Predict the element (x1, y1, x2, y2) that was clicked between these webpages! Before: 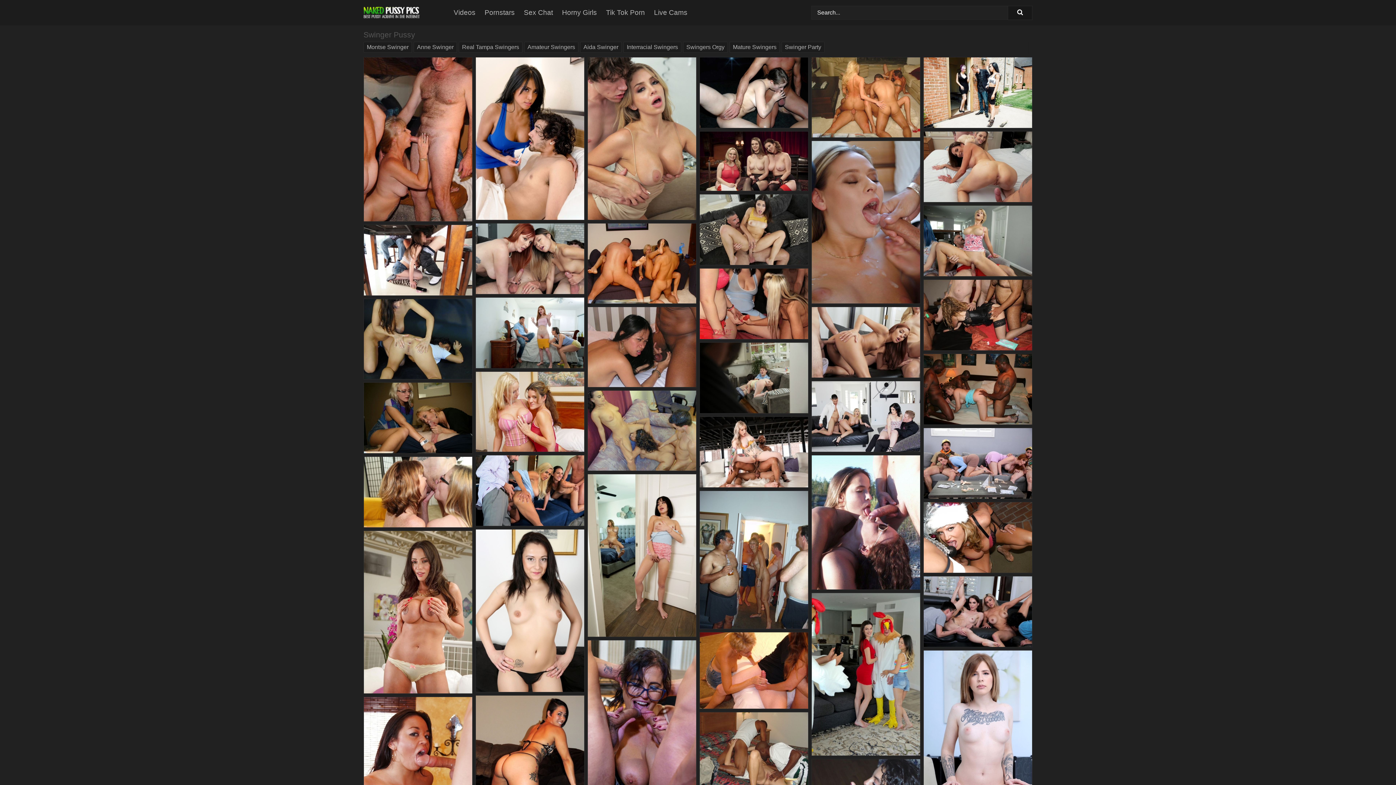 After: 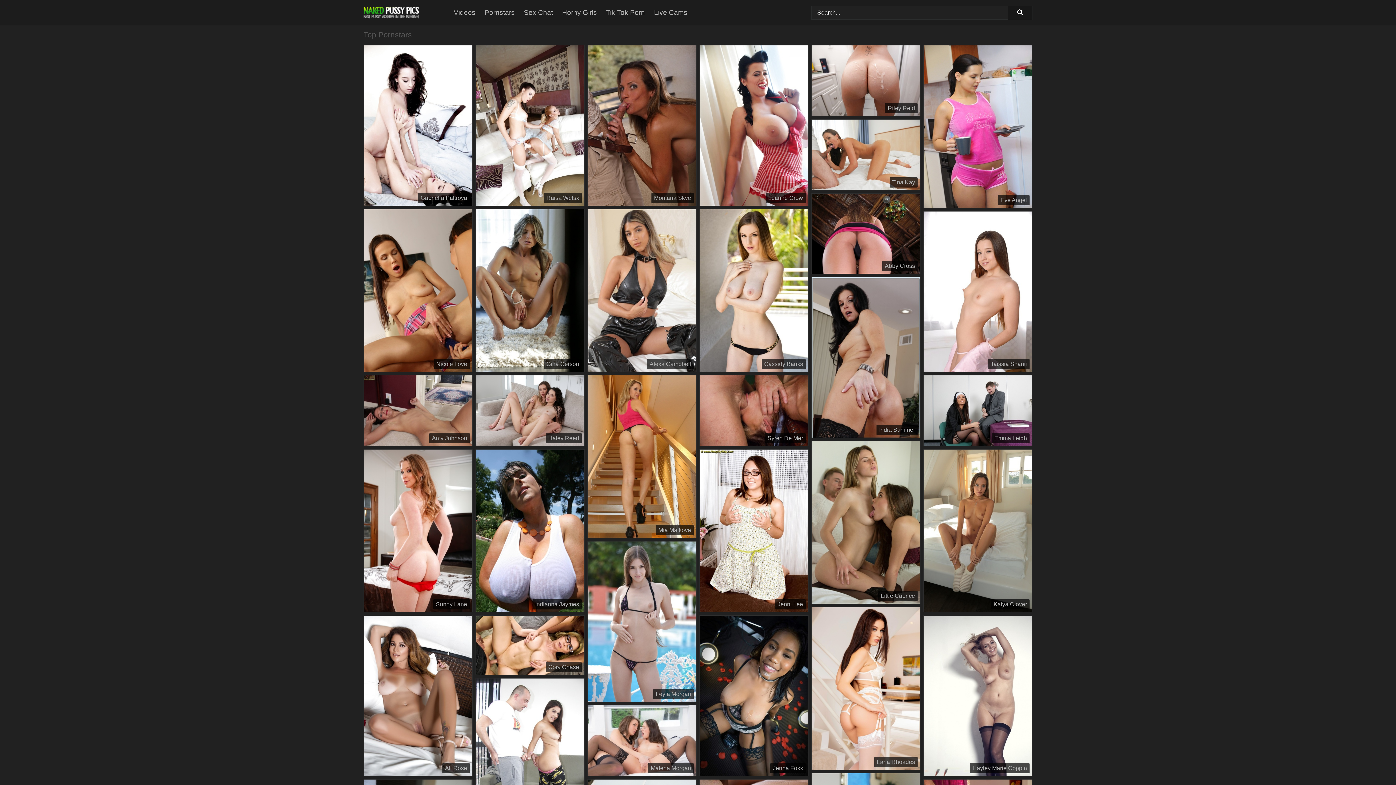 Action: bbox: (484, 0, 524, 25) label: Pornstars